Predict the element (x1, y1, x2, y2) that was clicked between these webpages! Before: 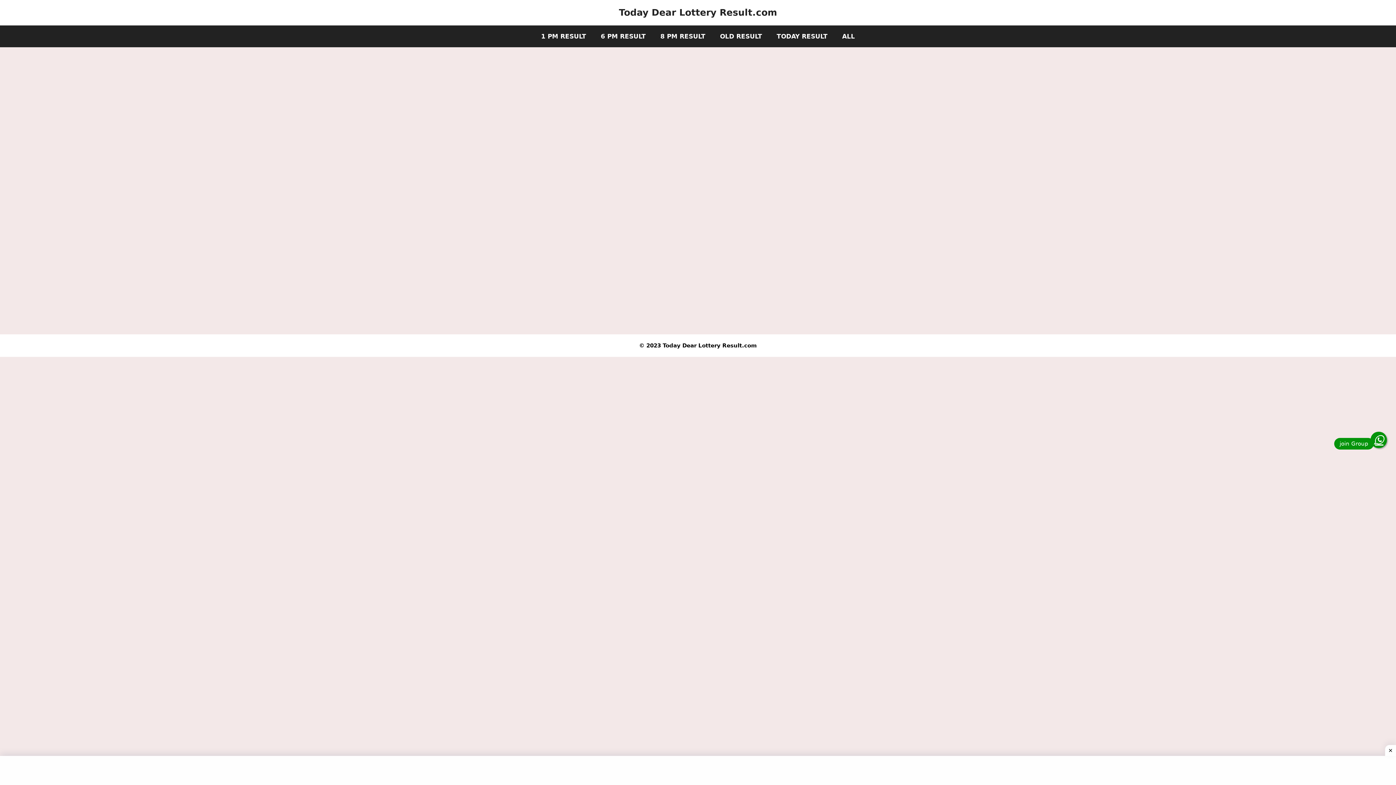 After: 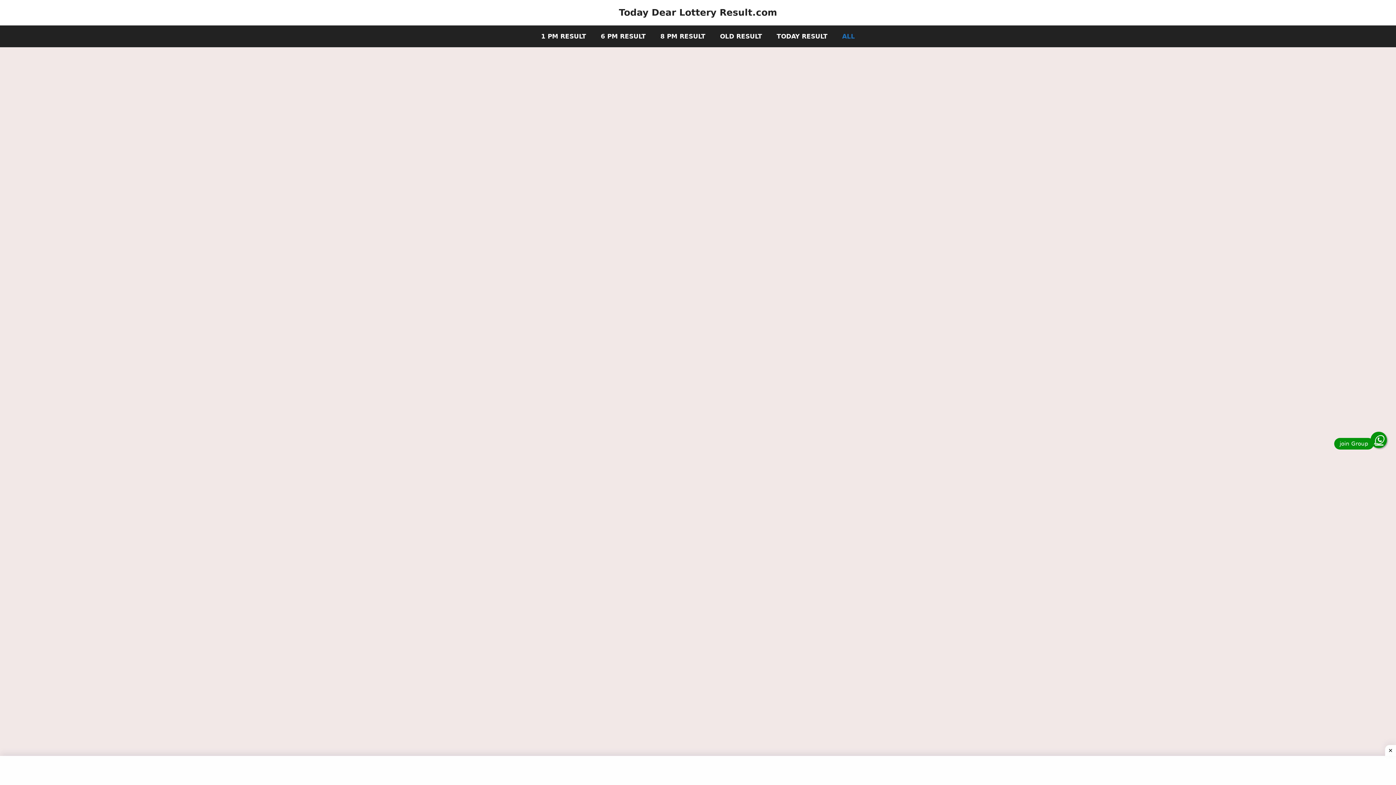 Action: label: ALL bbox: (835, 25, 862, 47)